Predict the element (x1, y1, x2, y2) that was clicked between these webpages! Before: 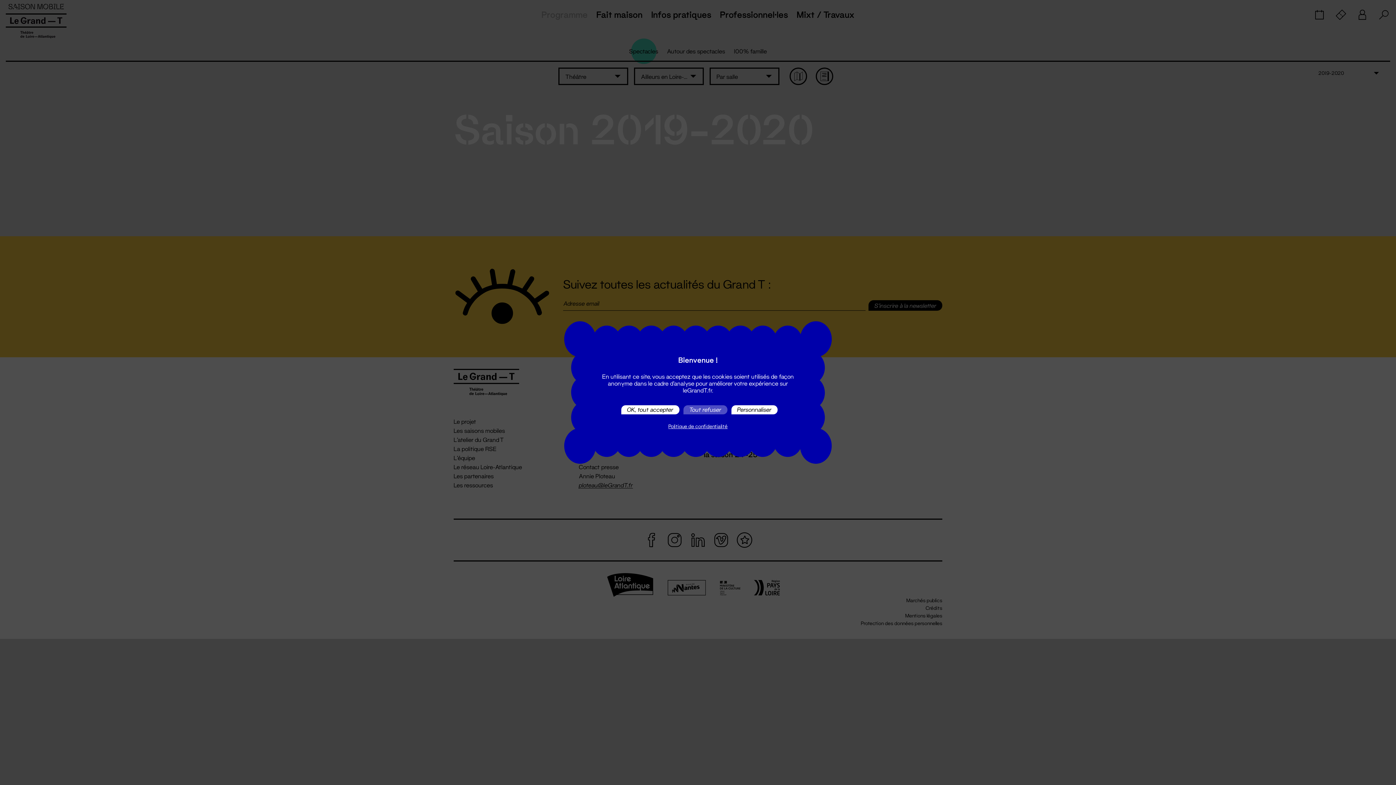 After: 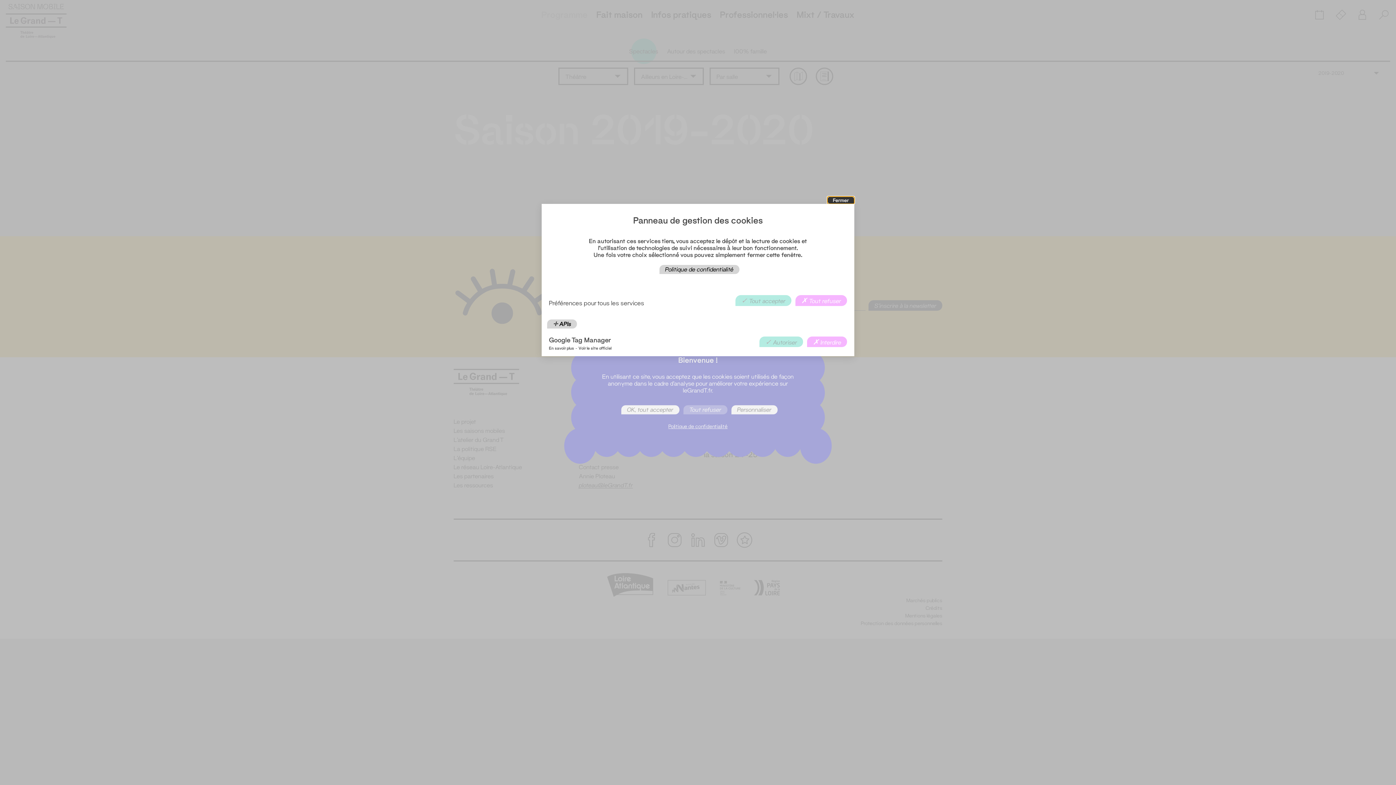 Action: bbox: (731, 405, 777, 414) label: Personnaliser (fenêtre modale)